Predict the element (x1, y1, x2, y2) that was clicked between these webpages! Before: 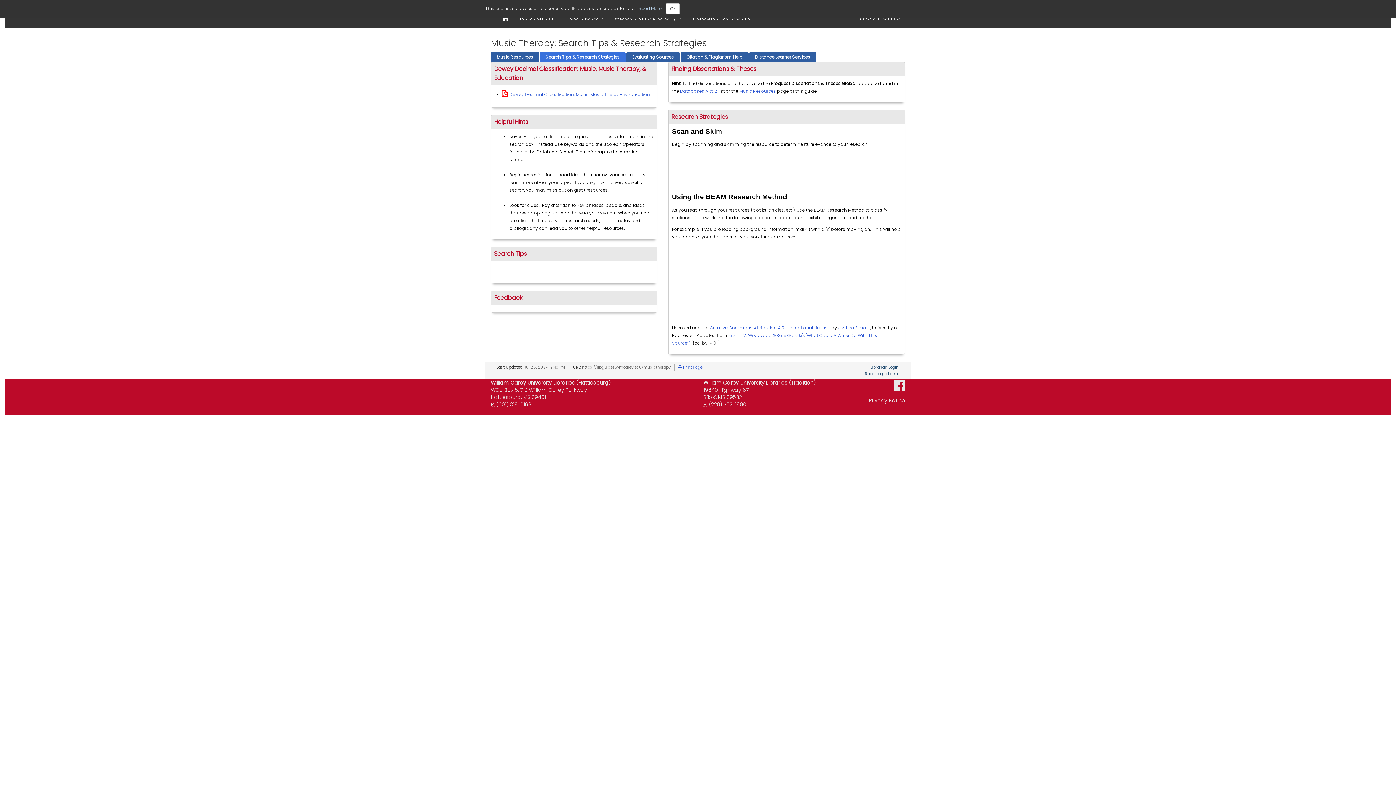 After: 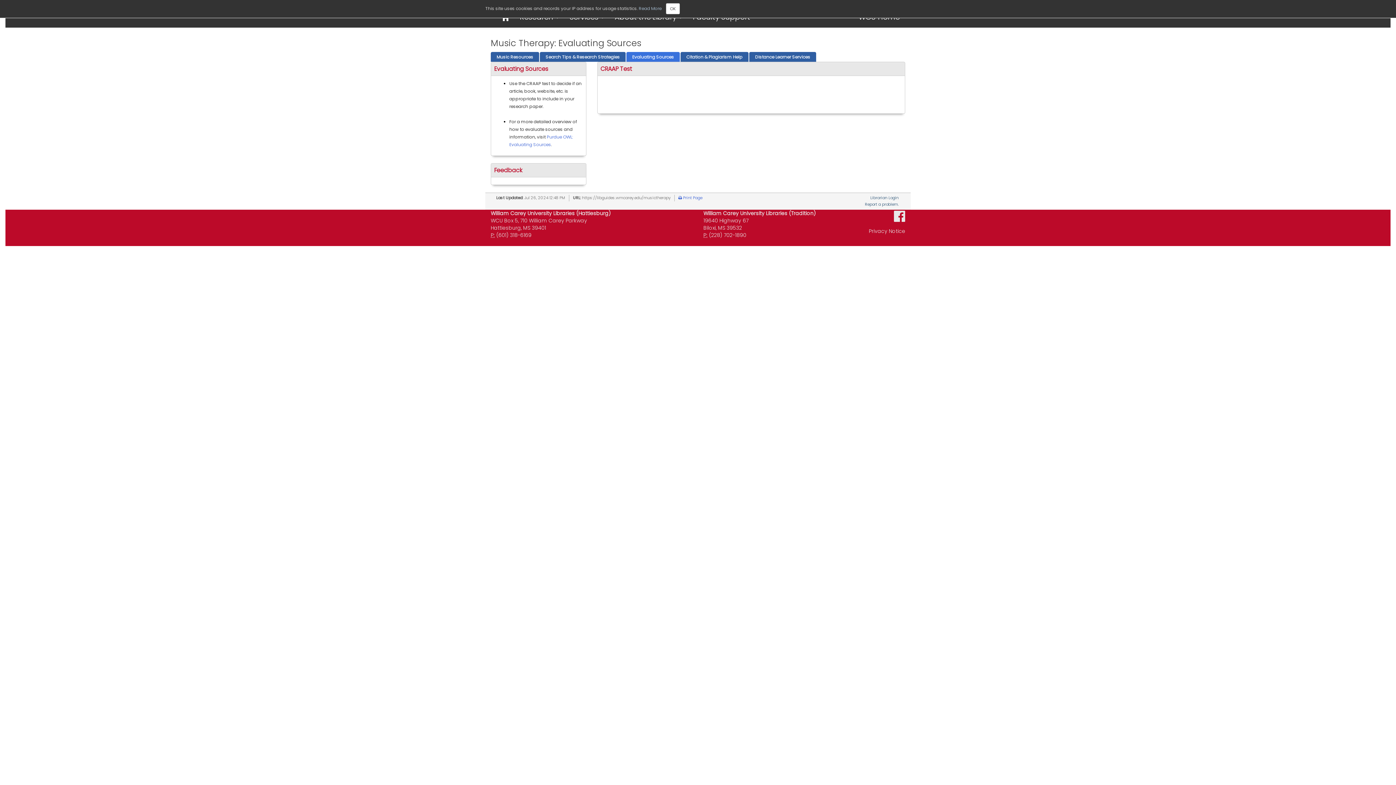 Action: bbox: (626, 52, 680, 61) label: Evaluating Sources